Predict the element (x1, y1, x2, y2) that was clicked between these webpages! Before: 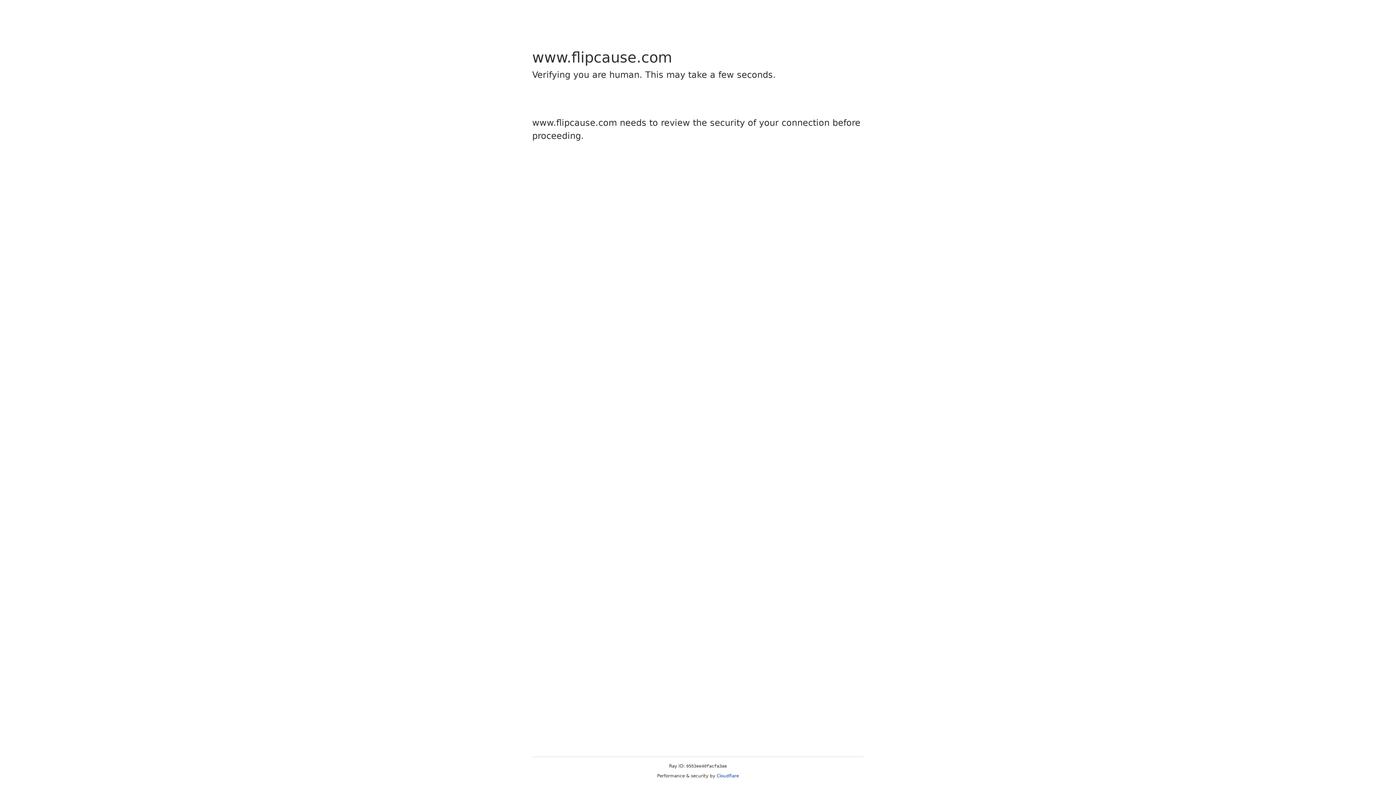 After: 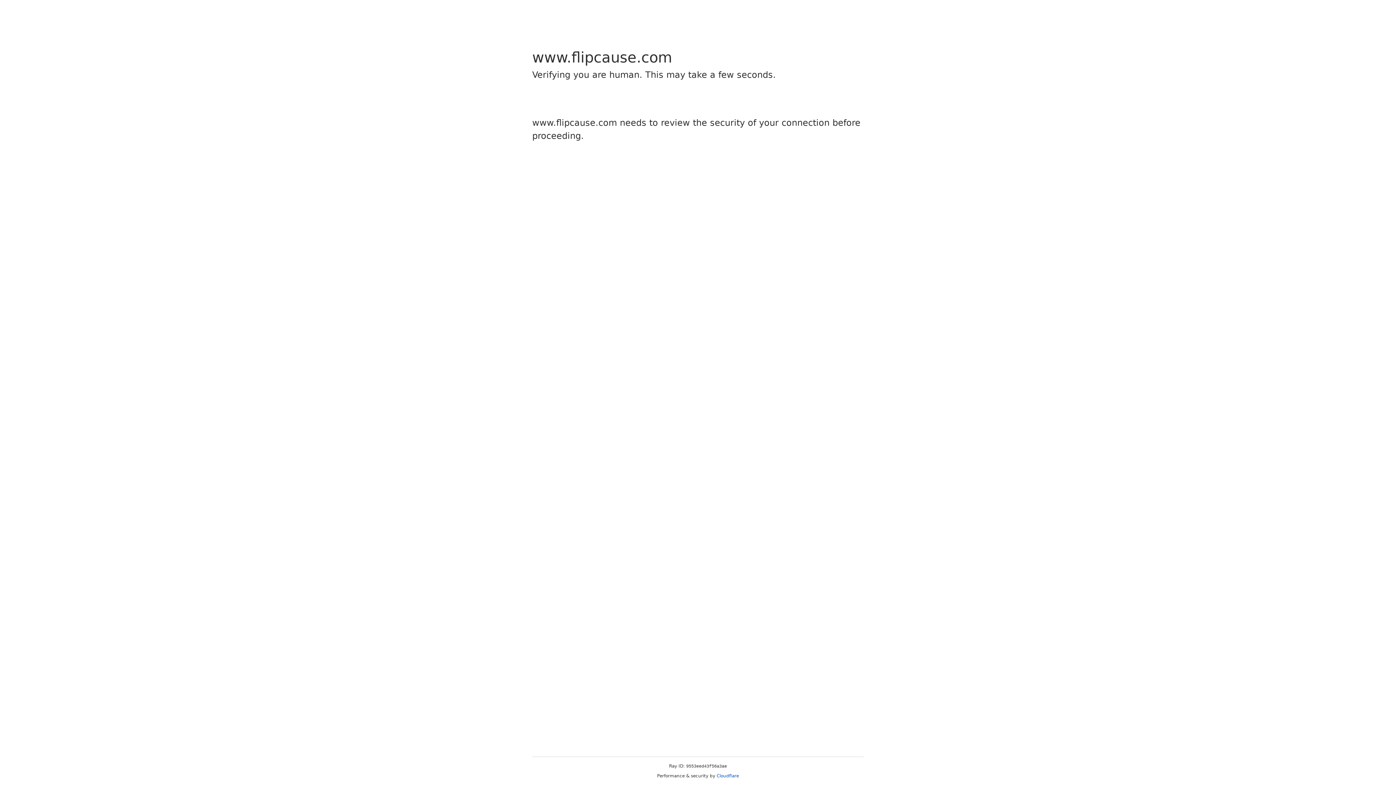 Action: bbox: (716, 773, 739, 778) label: Cloudflare